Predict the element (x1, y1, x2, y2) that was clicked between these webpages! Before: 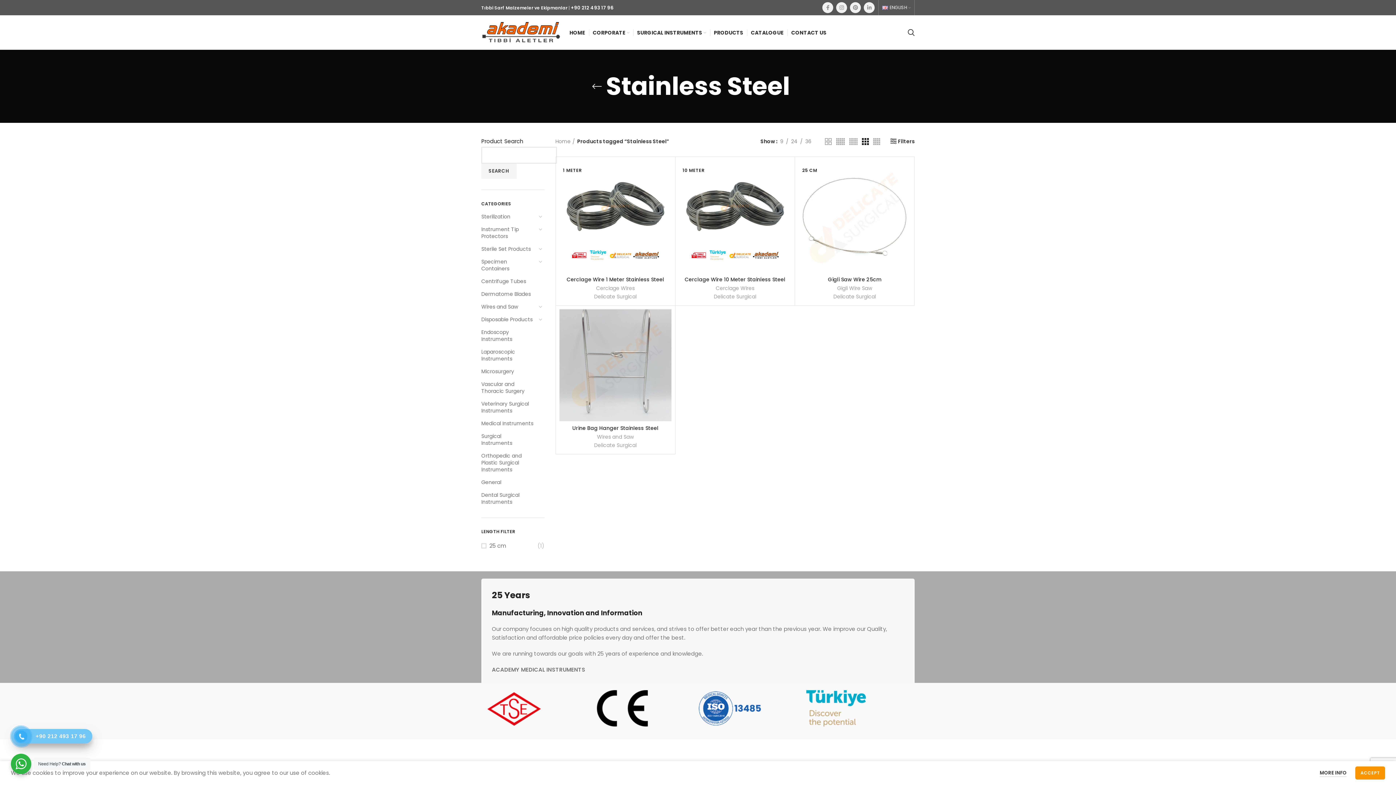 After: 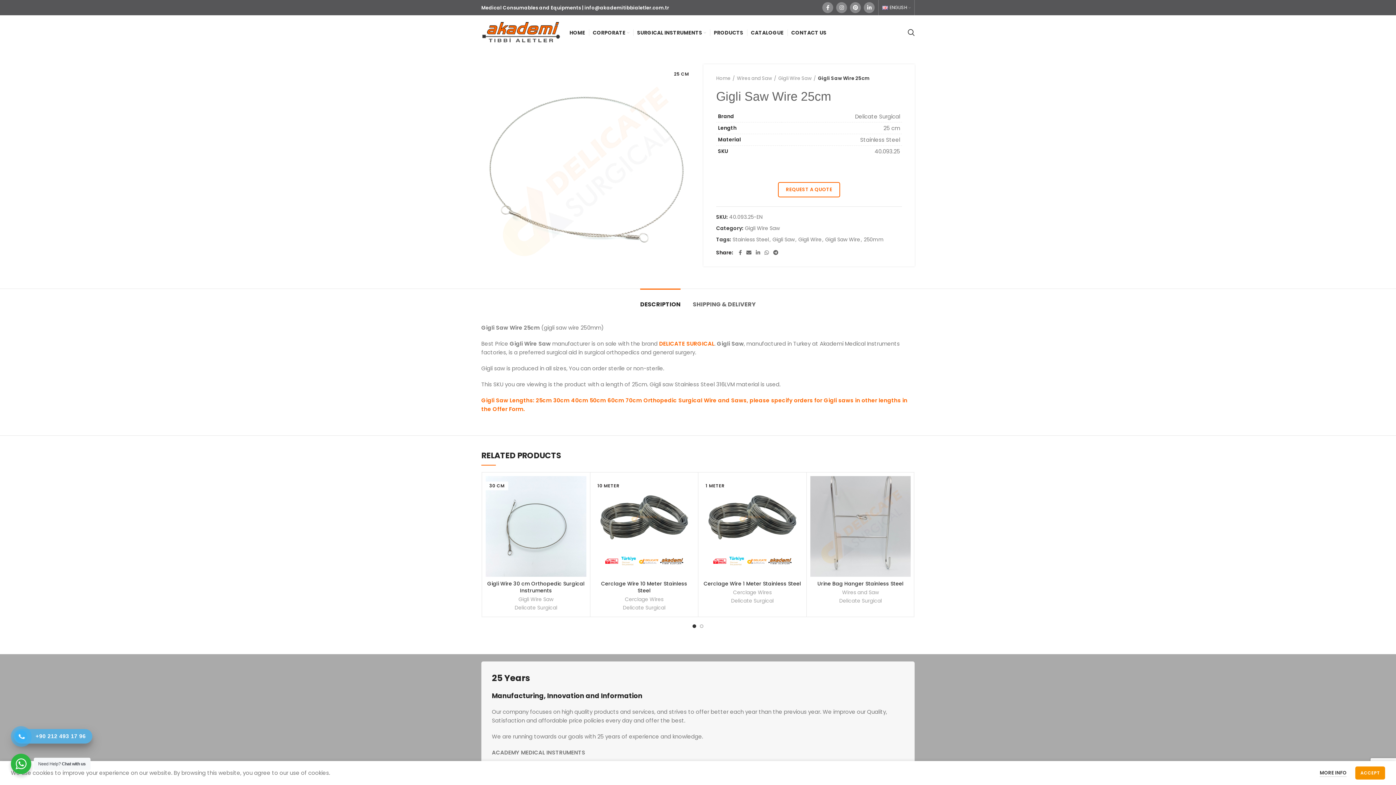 Action: bbox: (828, 276, 881, 283) label: Gigli Saw Wire 25cm